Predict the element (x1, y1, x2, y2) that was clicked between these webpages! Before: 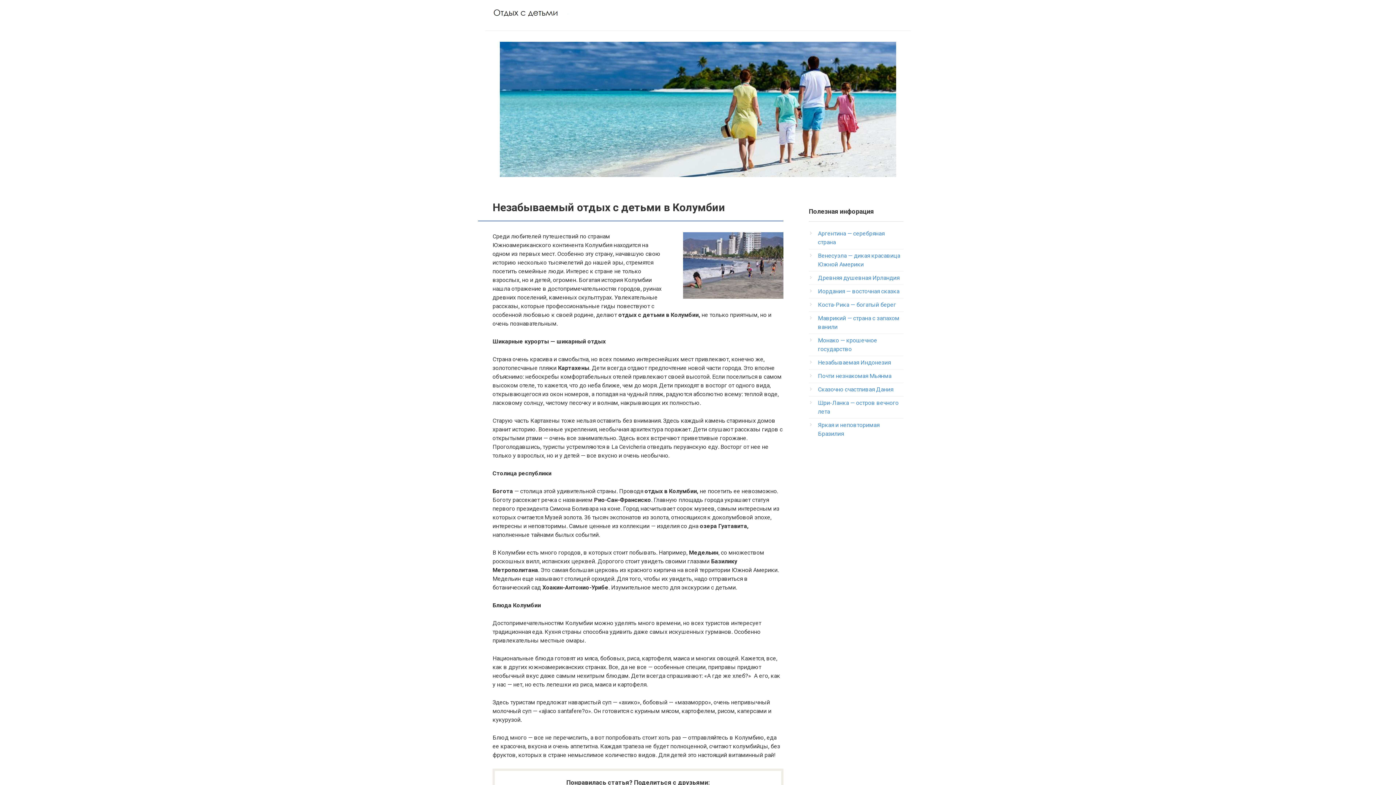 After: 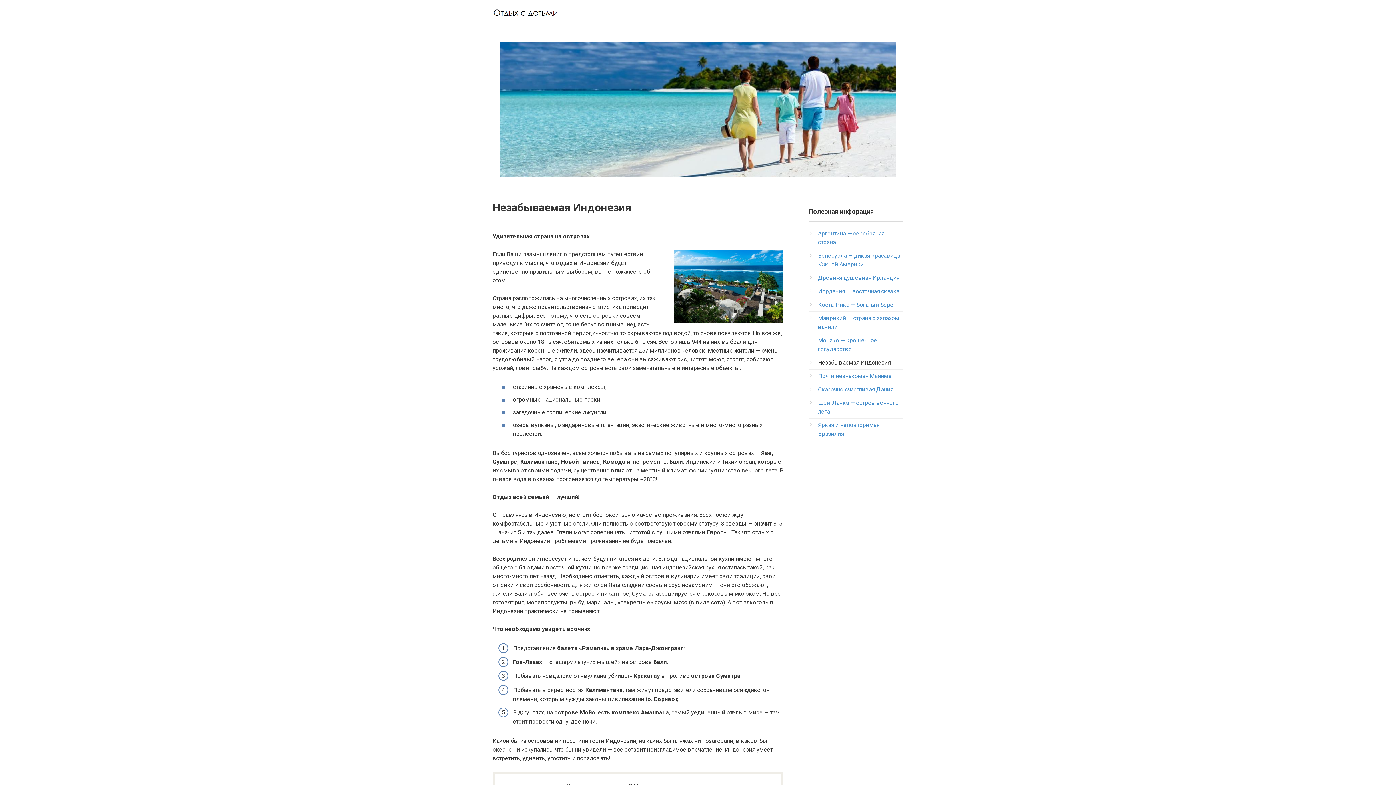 Action: bbox: (818, 359, 890, 366) label: Незабываемая Индонезия